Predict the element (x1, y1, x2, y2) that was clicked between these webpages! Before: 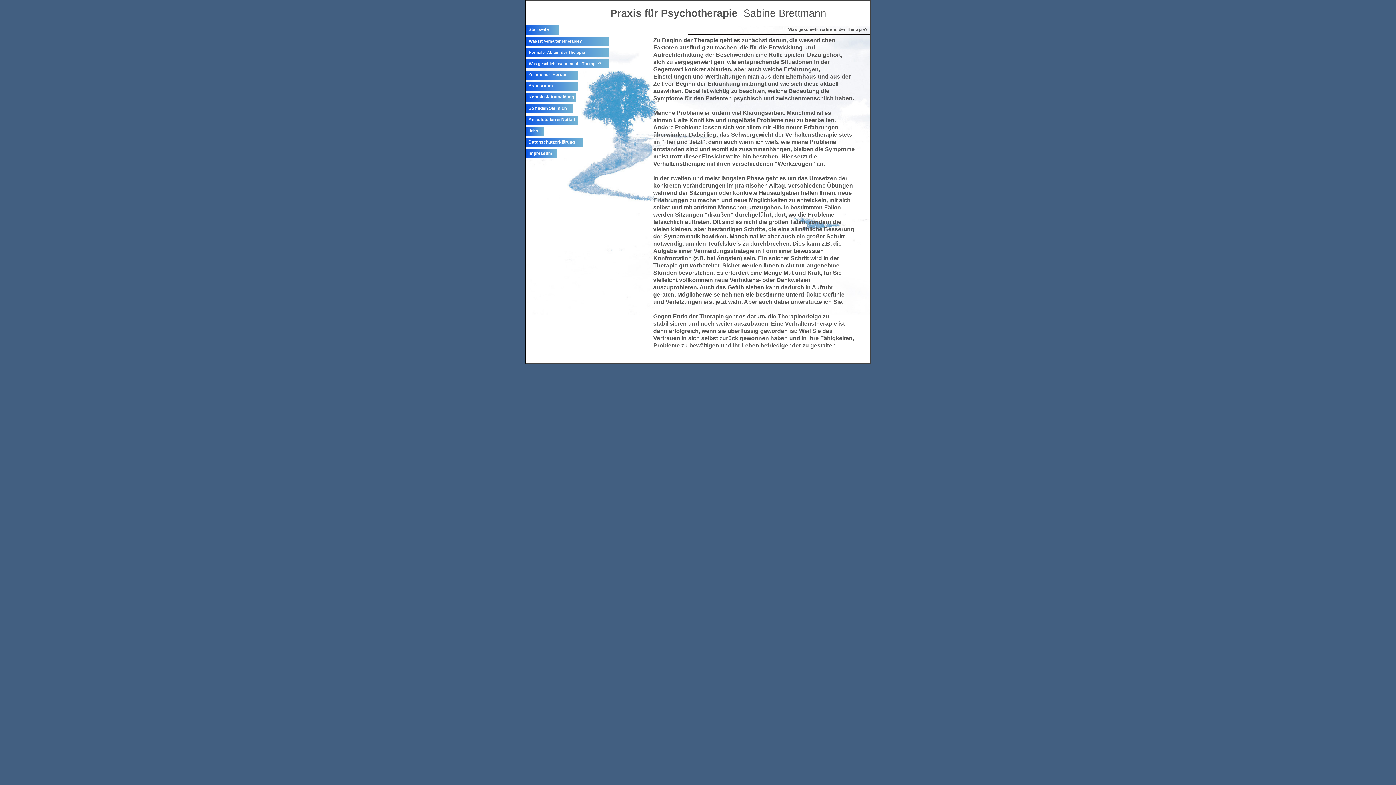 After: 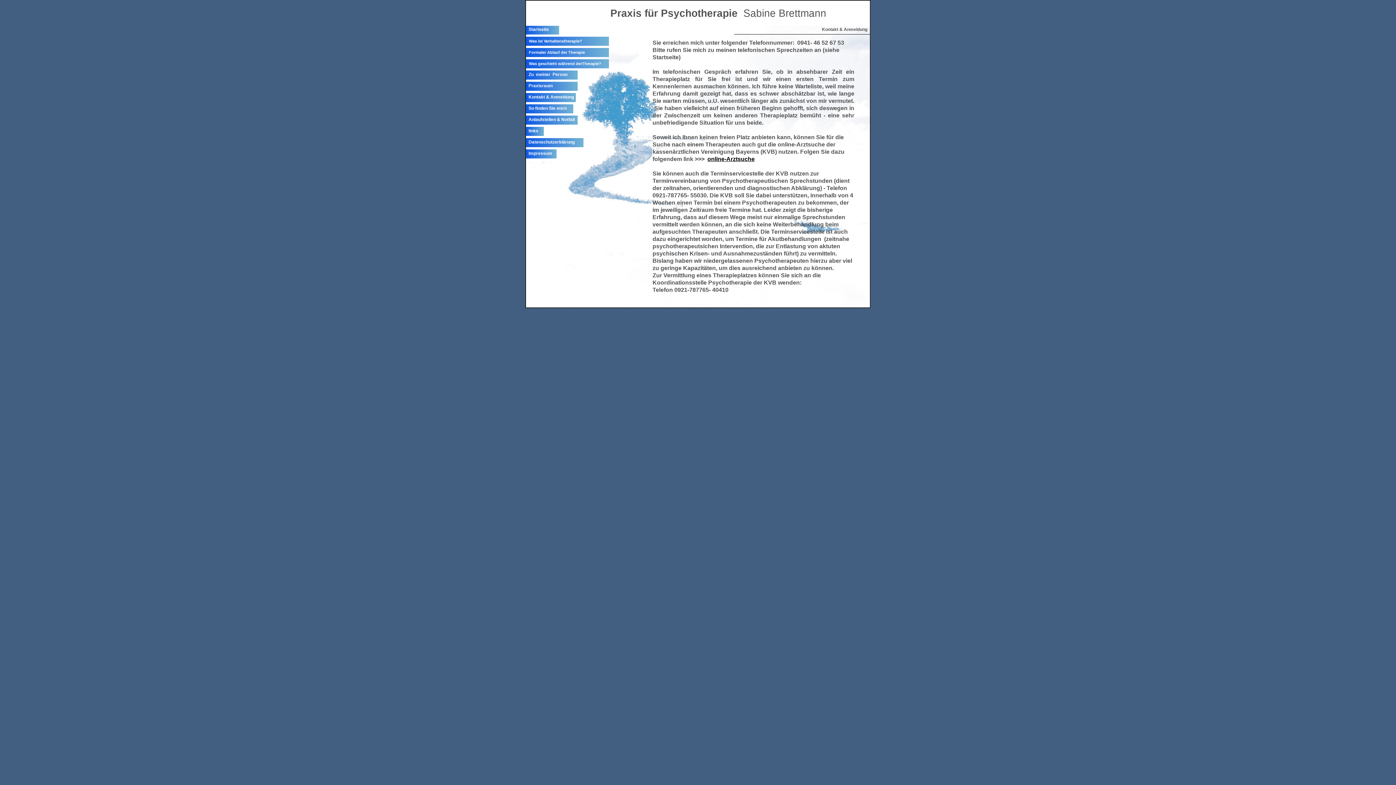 Action: bbox: (525, 97, 576, 103)